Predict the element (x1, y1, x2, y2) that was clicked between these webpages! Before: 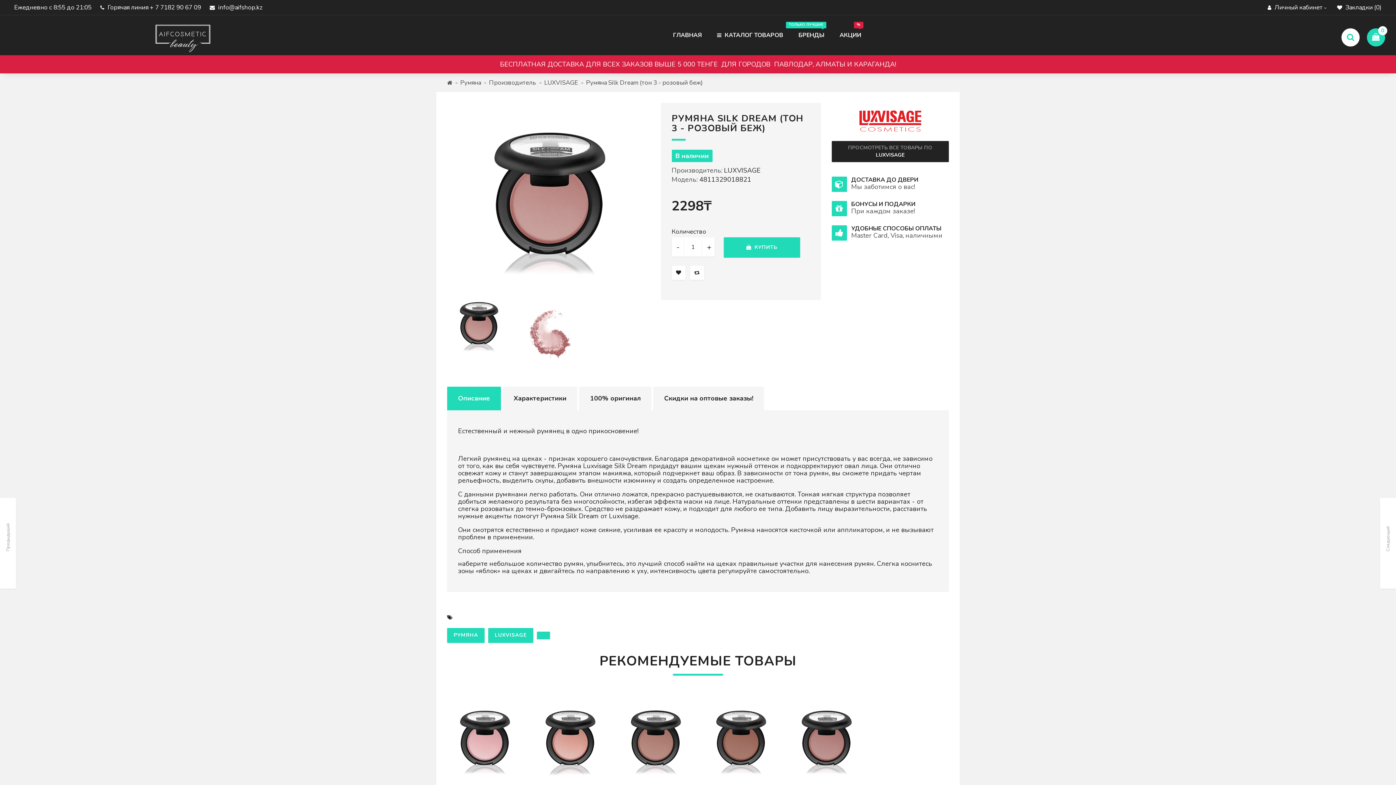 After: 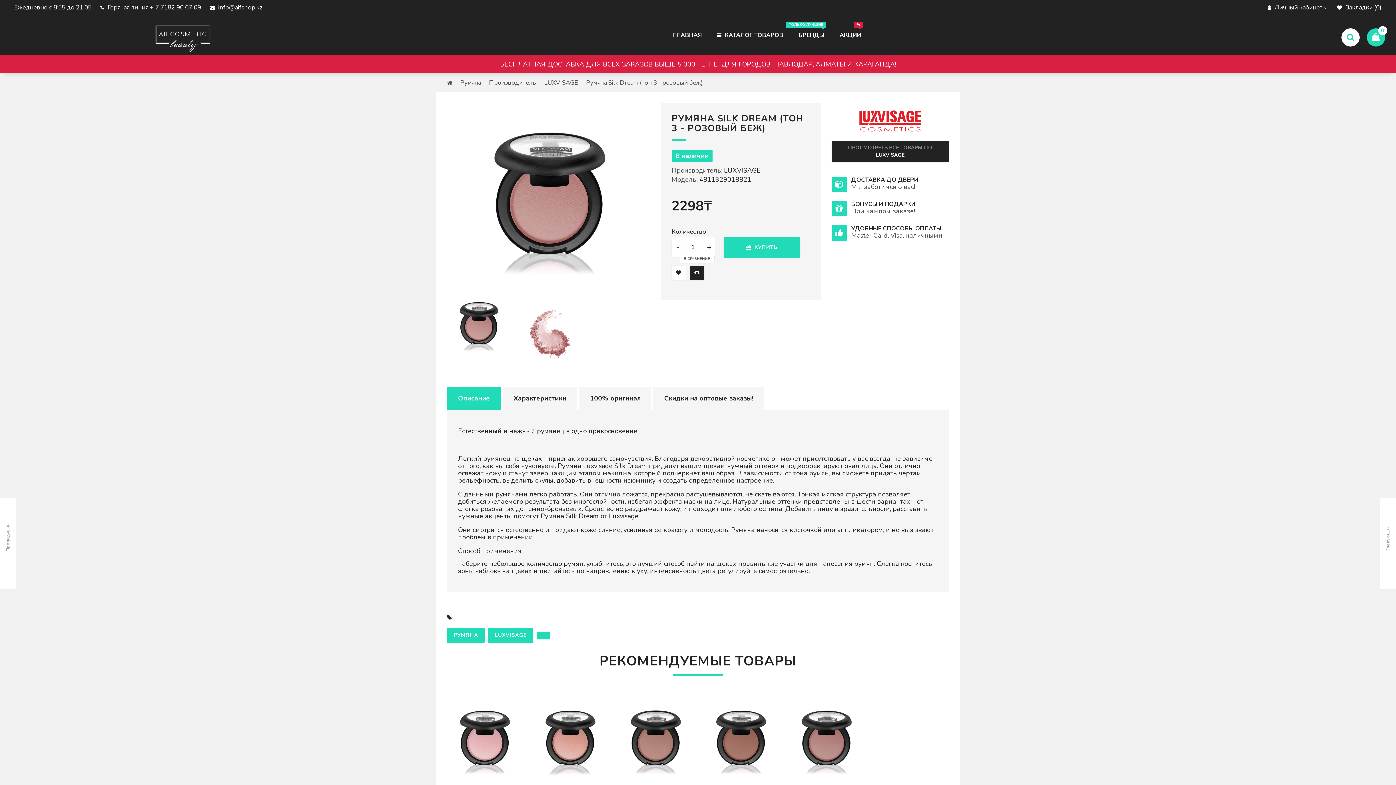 Action: bbox: (690, 265, 704, 280)